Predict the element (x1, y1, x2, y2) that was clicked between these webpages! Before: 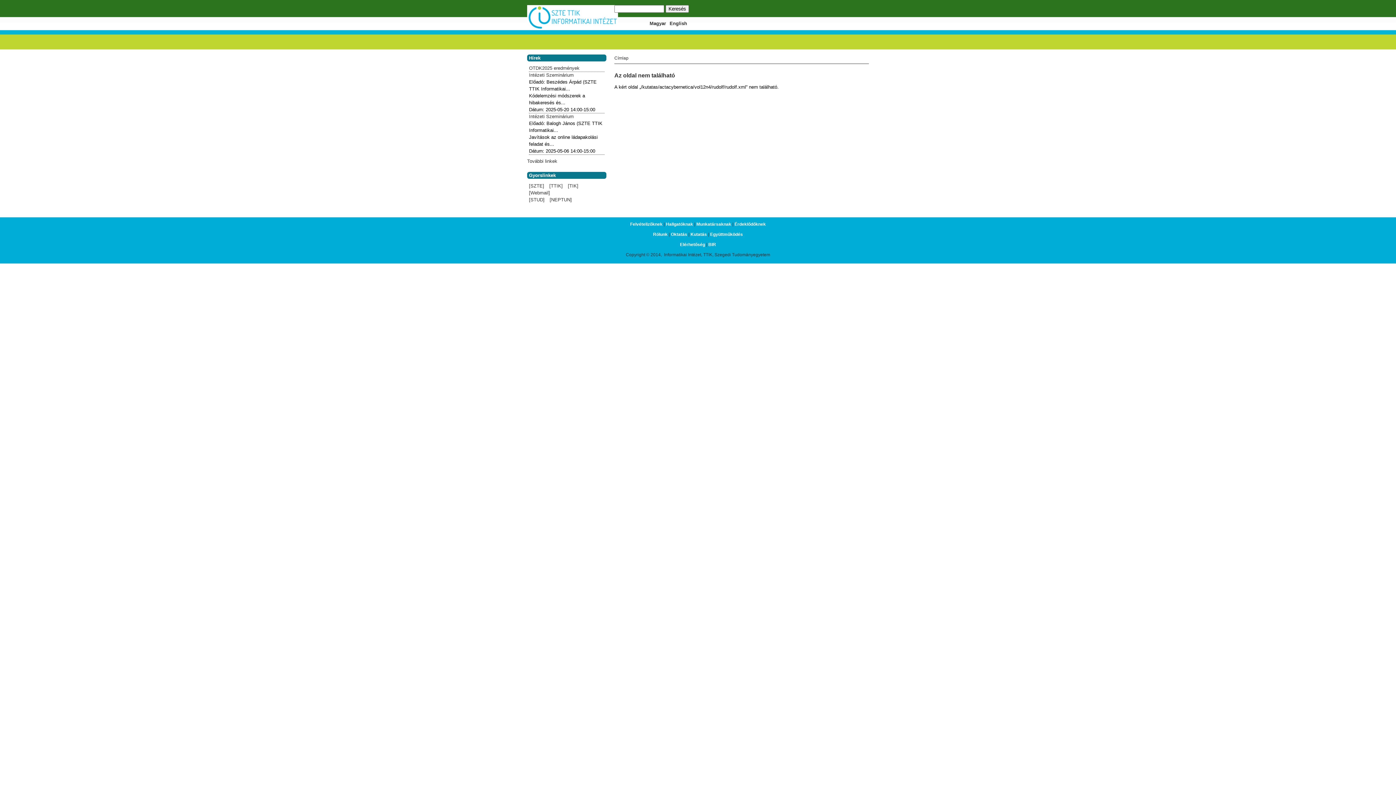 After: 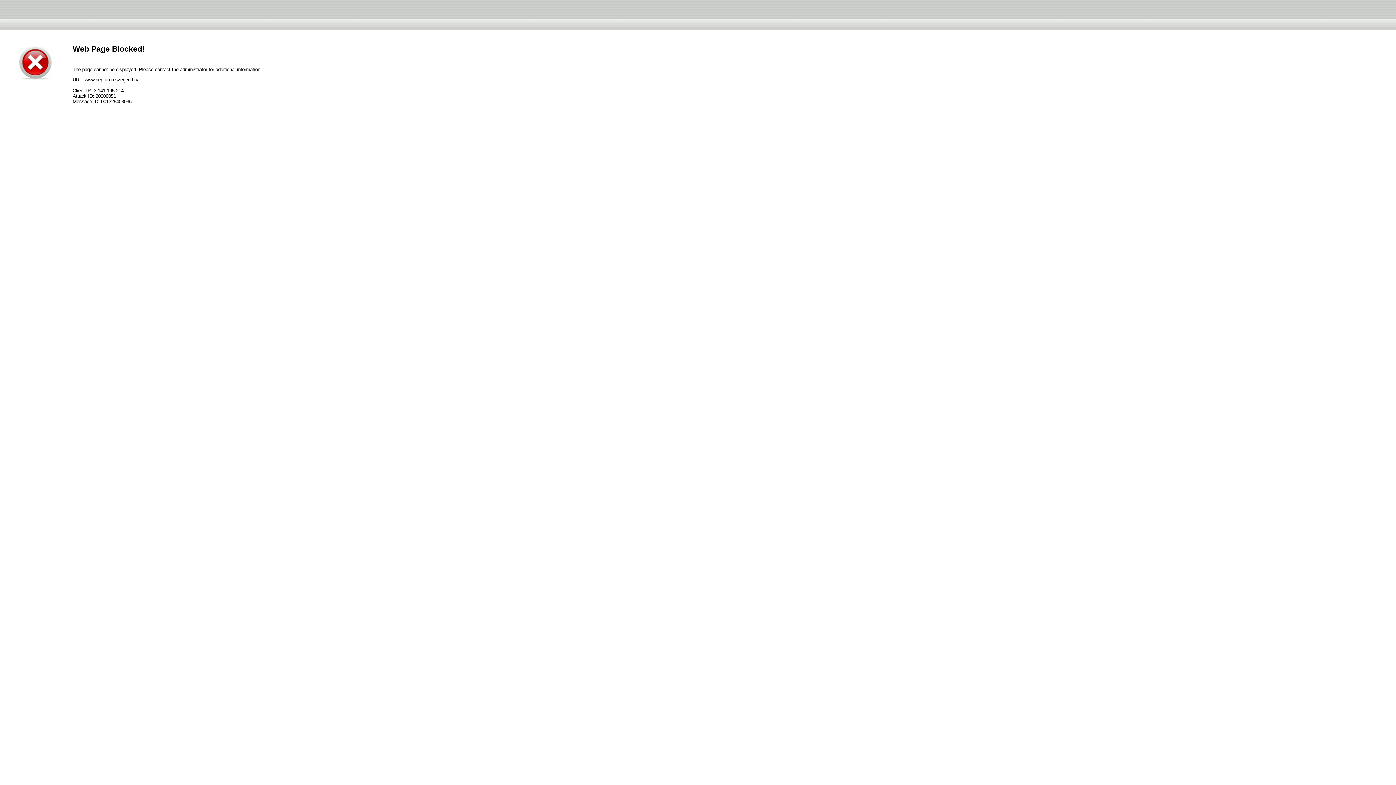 Action: bbox: (548, 197, 573, 202) label: [NEPTUN]